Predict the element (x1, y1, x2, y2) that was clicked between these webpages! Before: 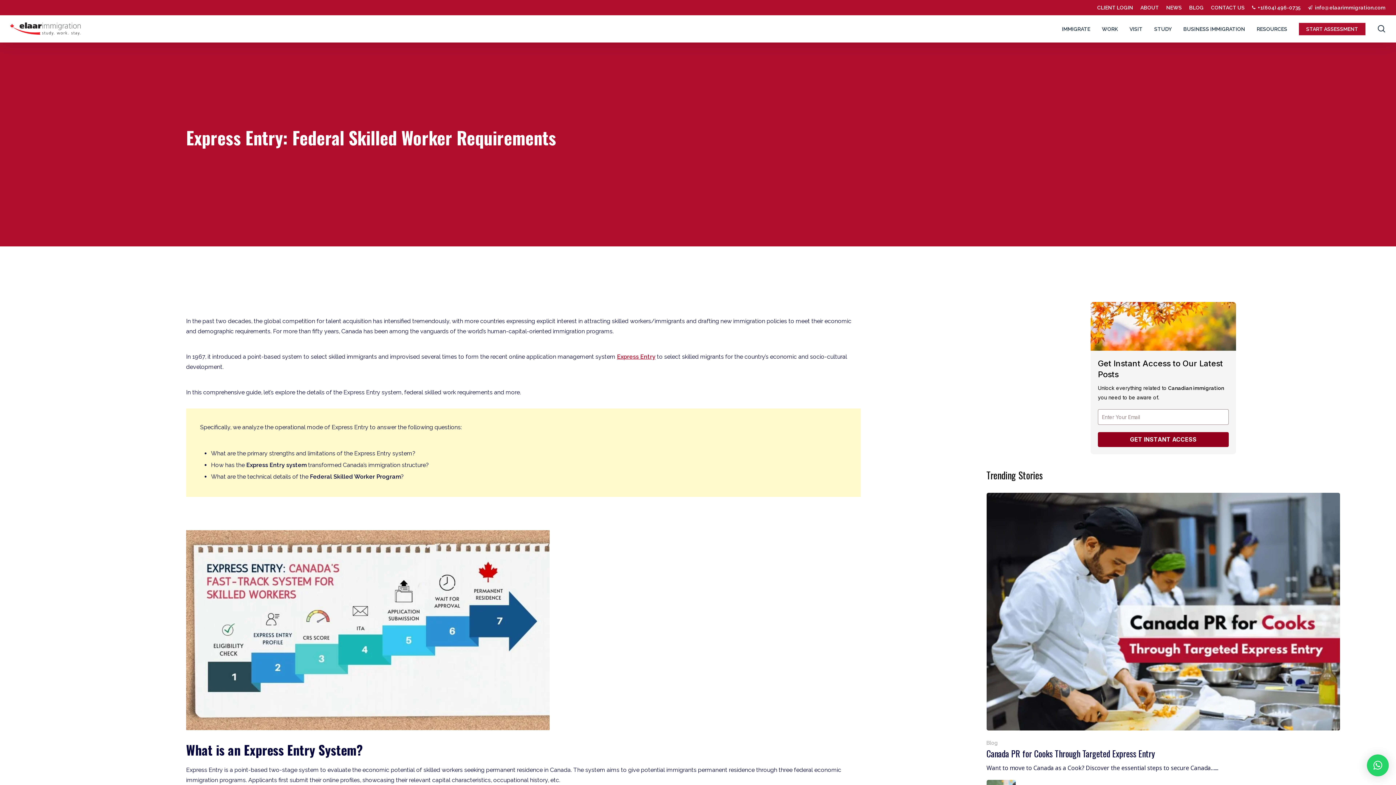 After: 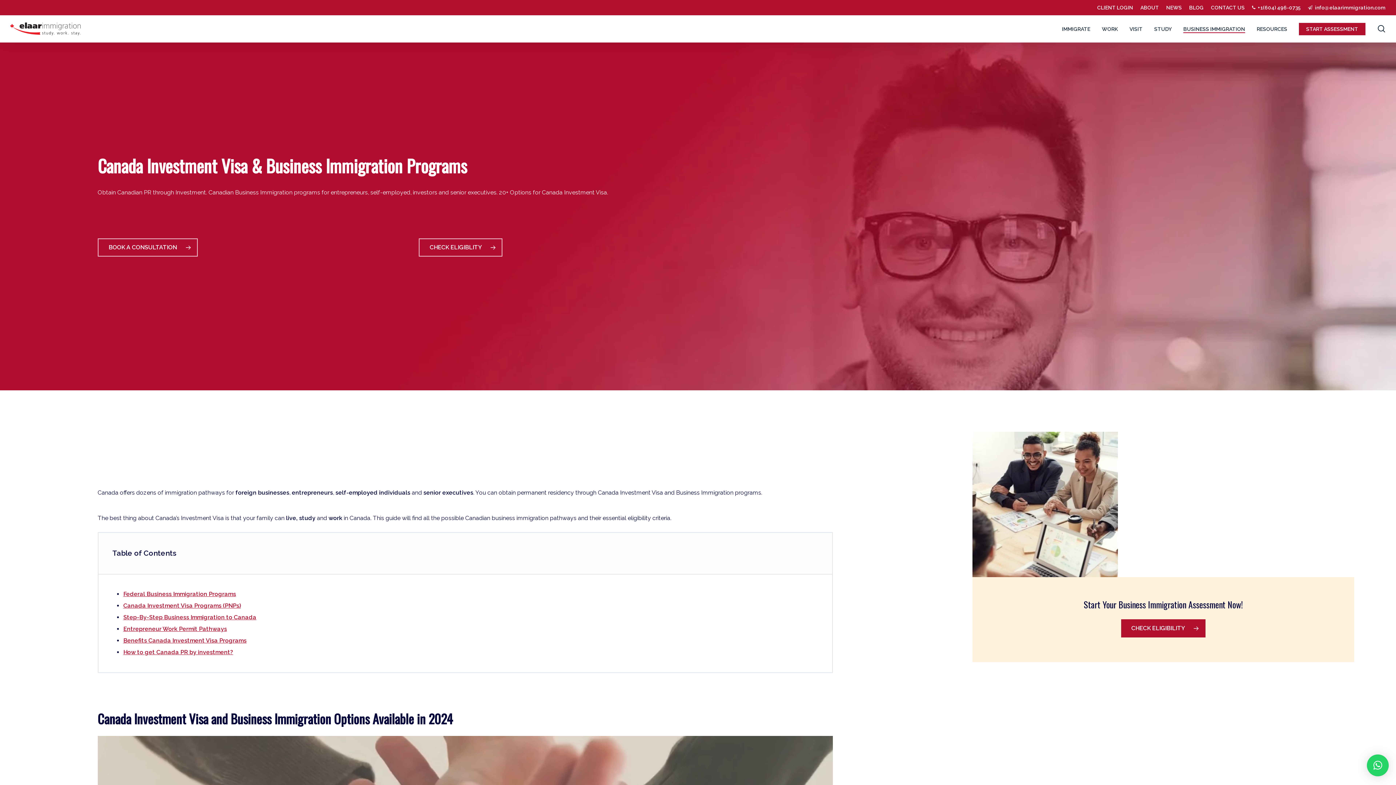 Action: label: BUSINESS IMMIGRATION bbox: (1183, 25, 1245, 32)